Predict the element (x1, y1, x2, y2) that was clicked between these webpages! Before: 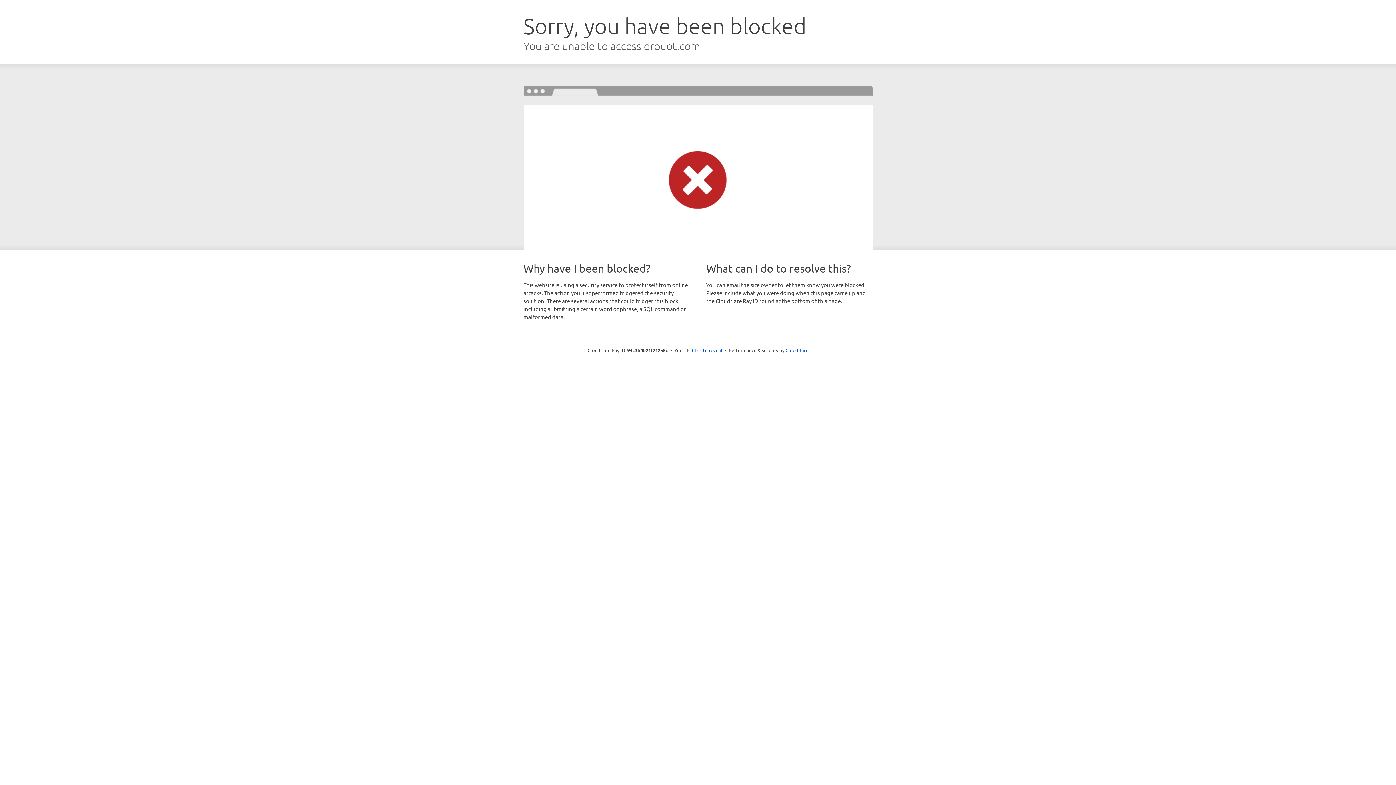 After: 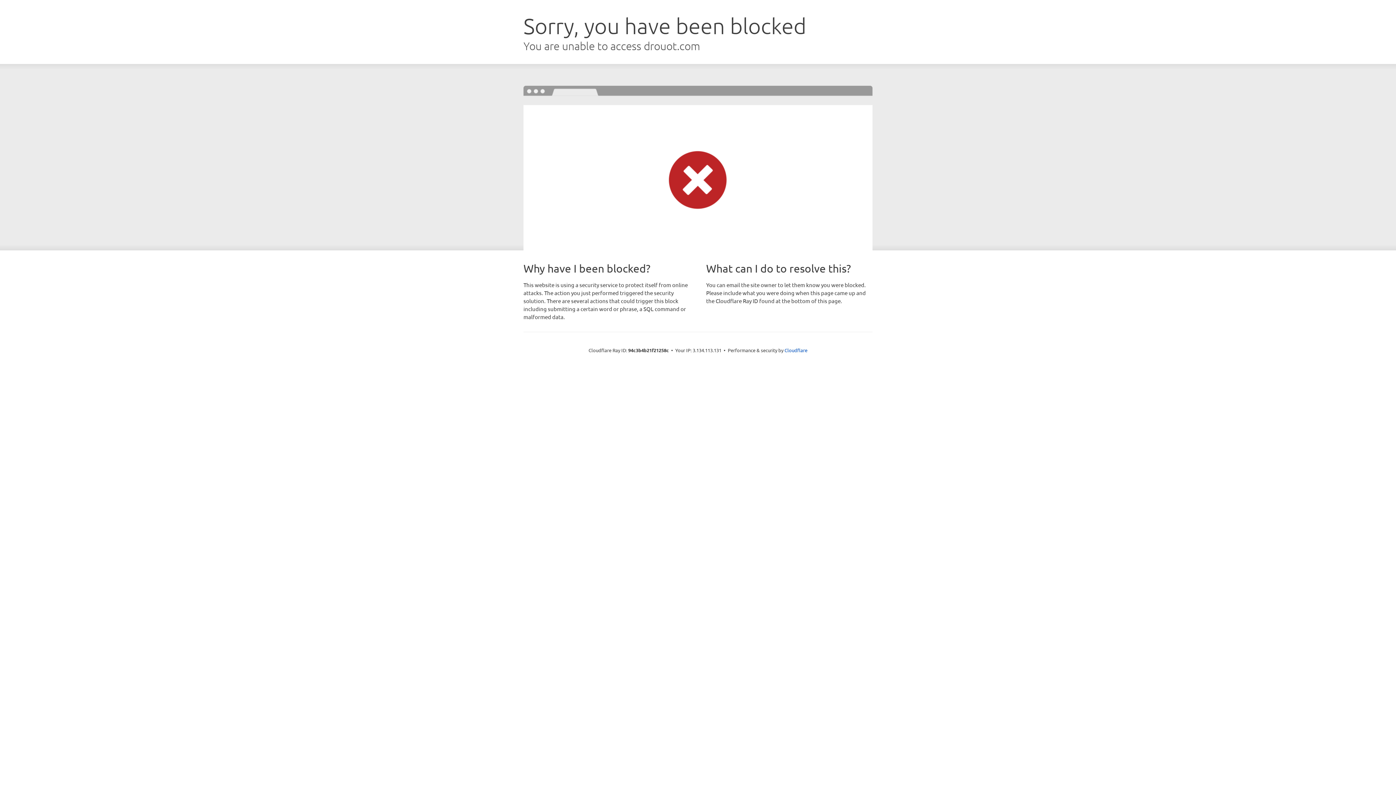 Action: bbox: (692, 346, 722, 353) label: Click to reveal